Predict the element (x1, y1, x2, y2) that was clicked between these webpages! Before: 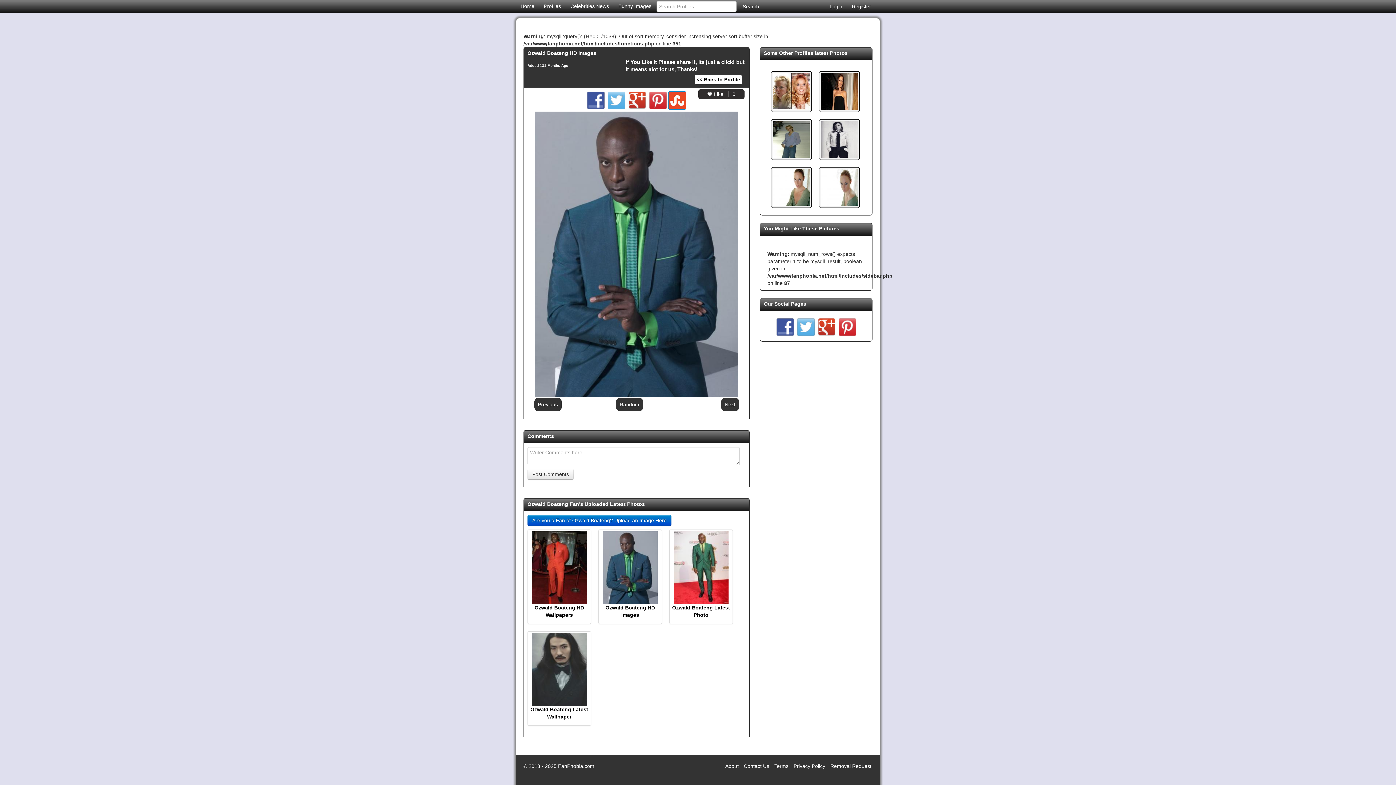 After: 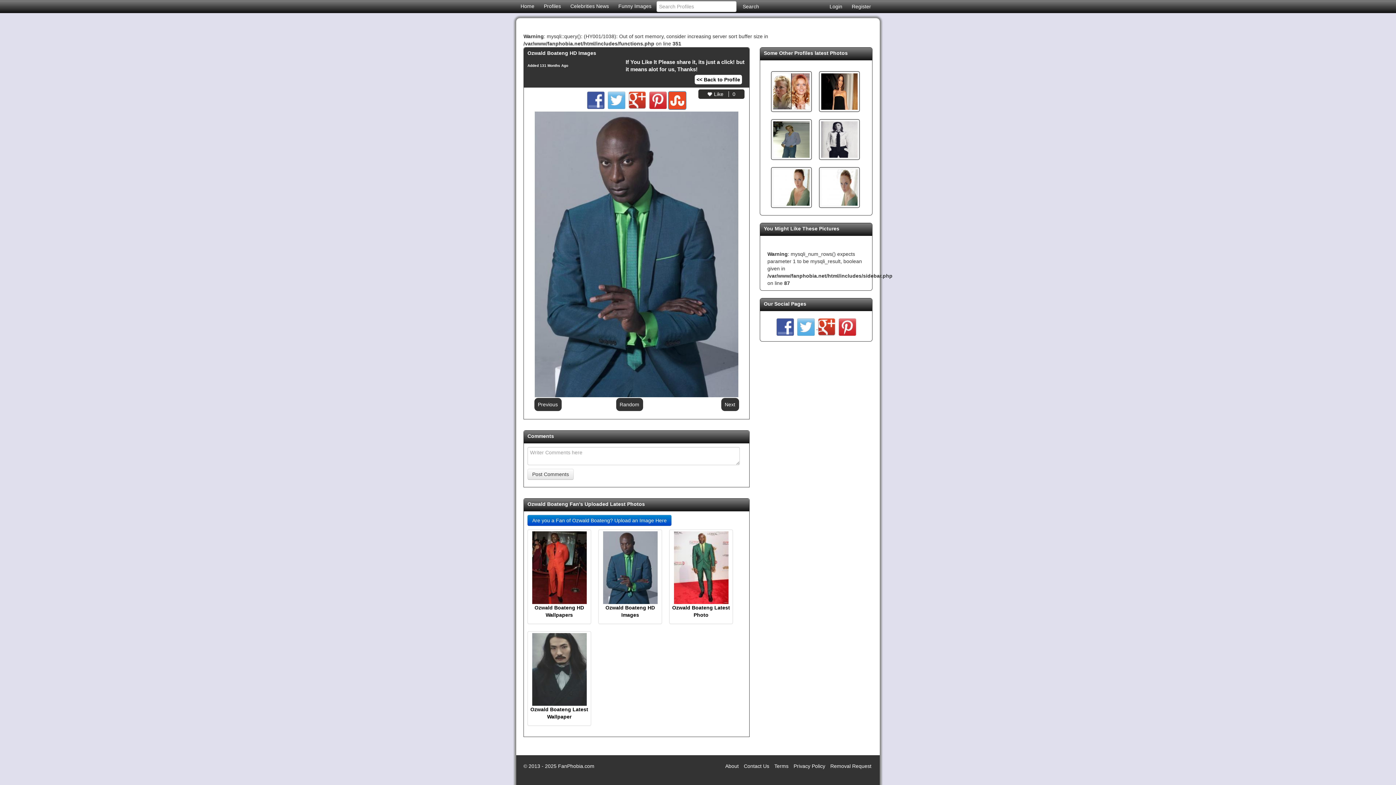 Action: bbox: (797, 324, 818, 330) label:  